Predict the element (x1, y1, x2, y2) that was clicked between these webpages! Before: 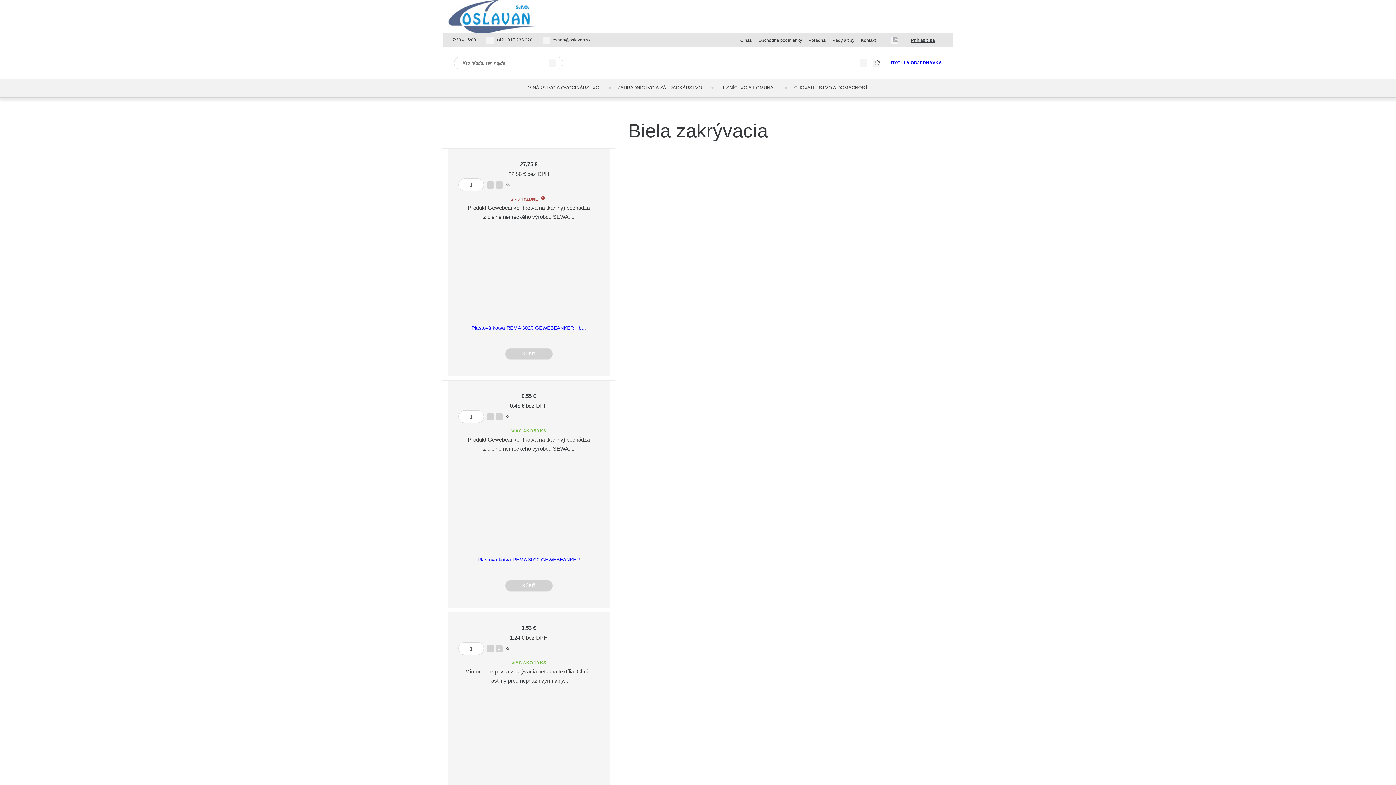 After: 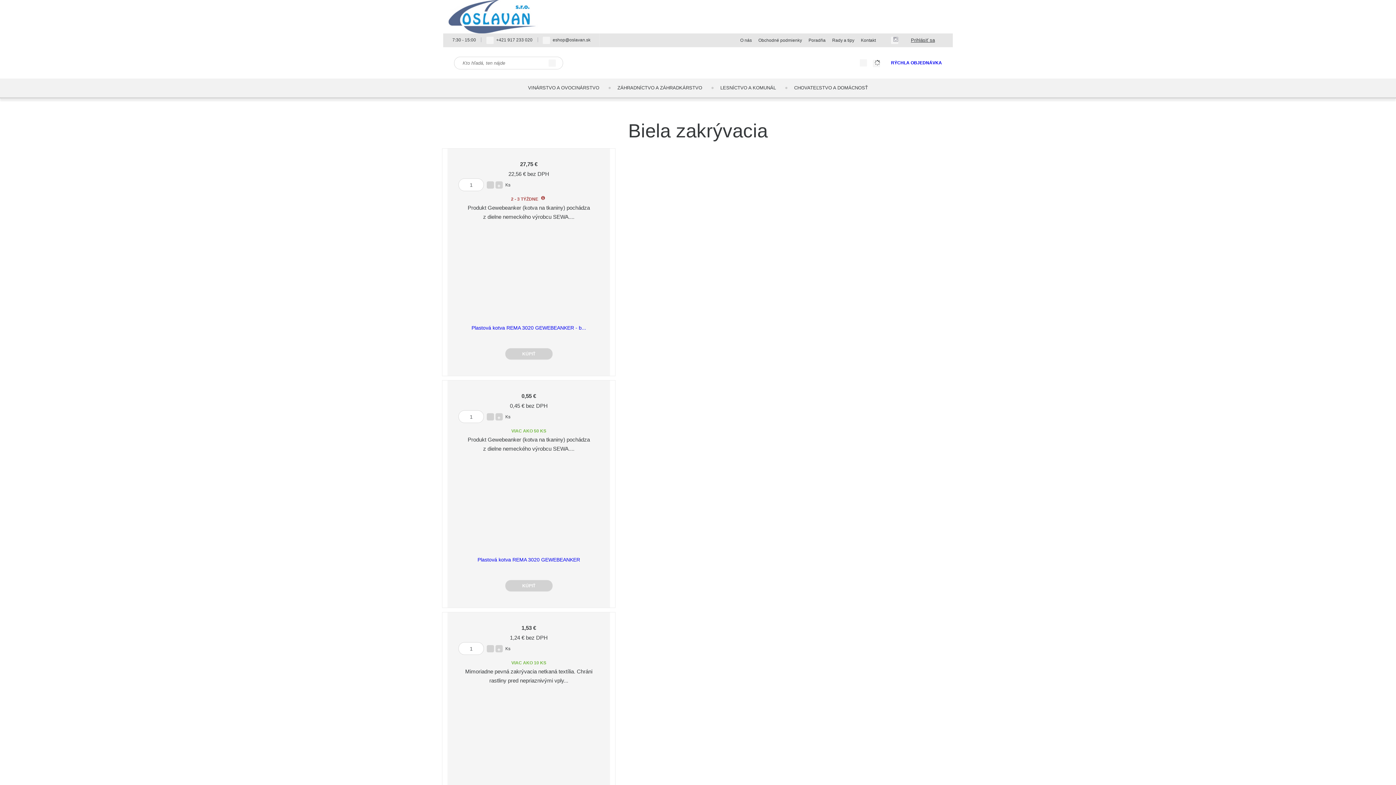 Action: label:  +421 917 233 020 bbox: (486, 37, 532, 42)